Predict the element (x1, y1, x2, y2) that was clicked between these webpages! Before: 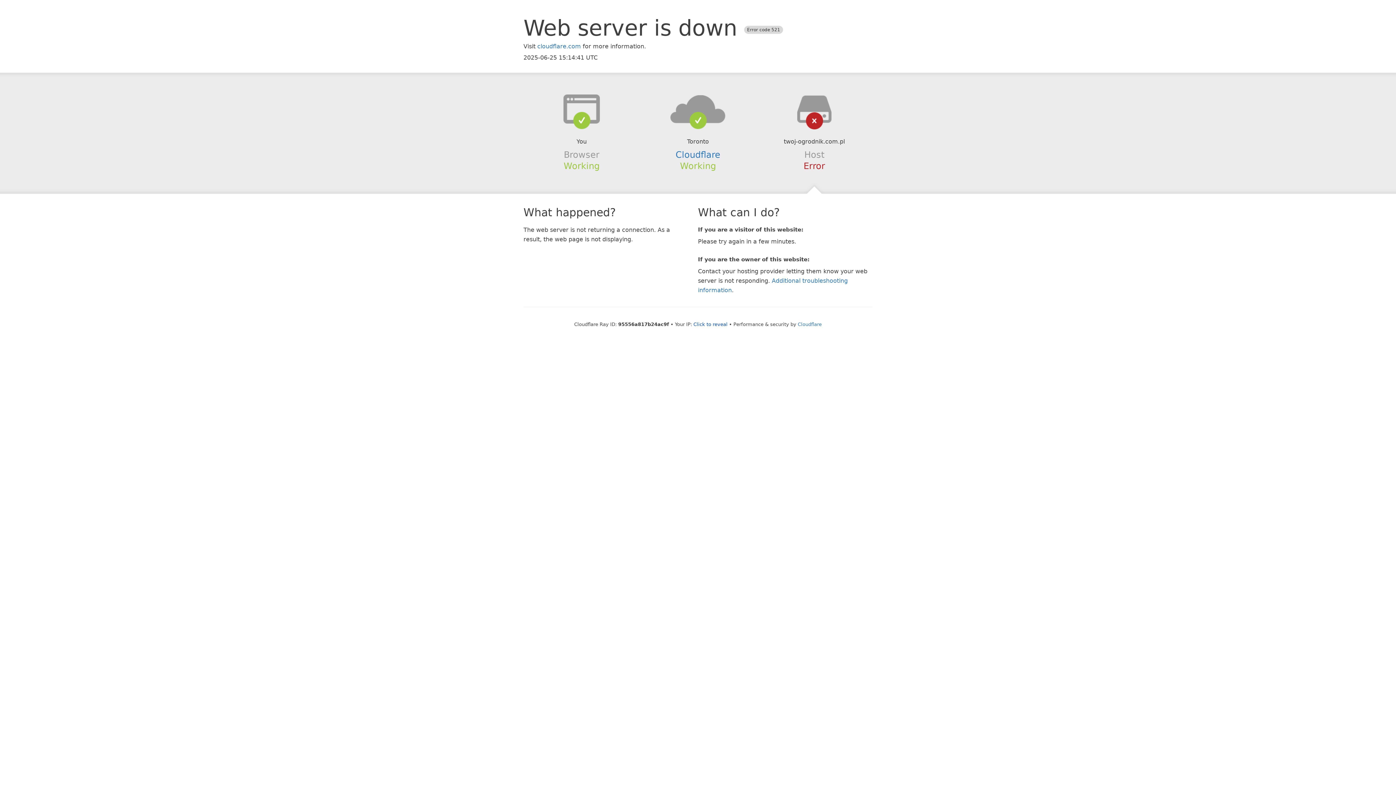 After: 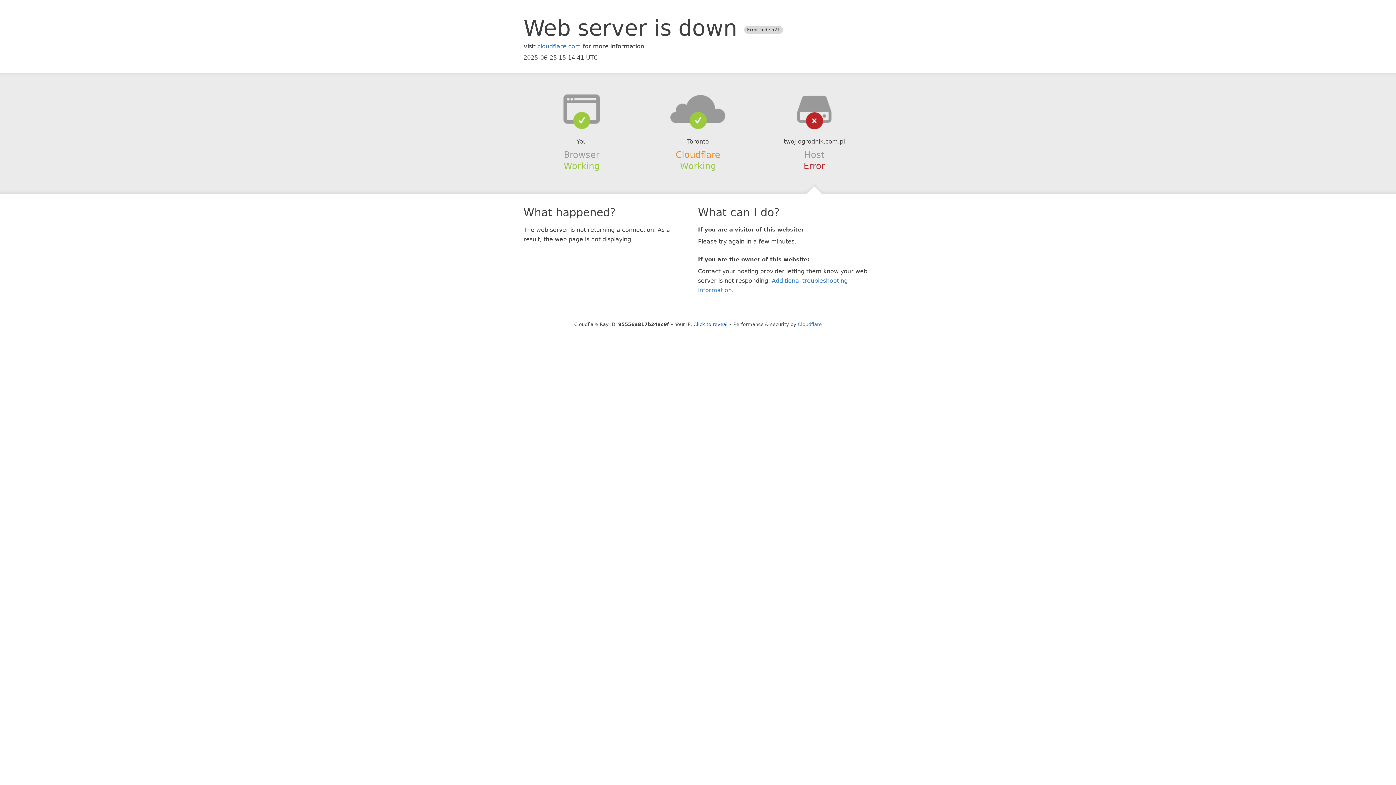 Action: bbox: (675, 149, 720, 159) label: Cloudflare